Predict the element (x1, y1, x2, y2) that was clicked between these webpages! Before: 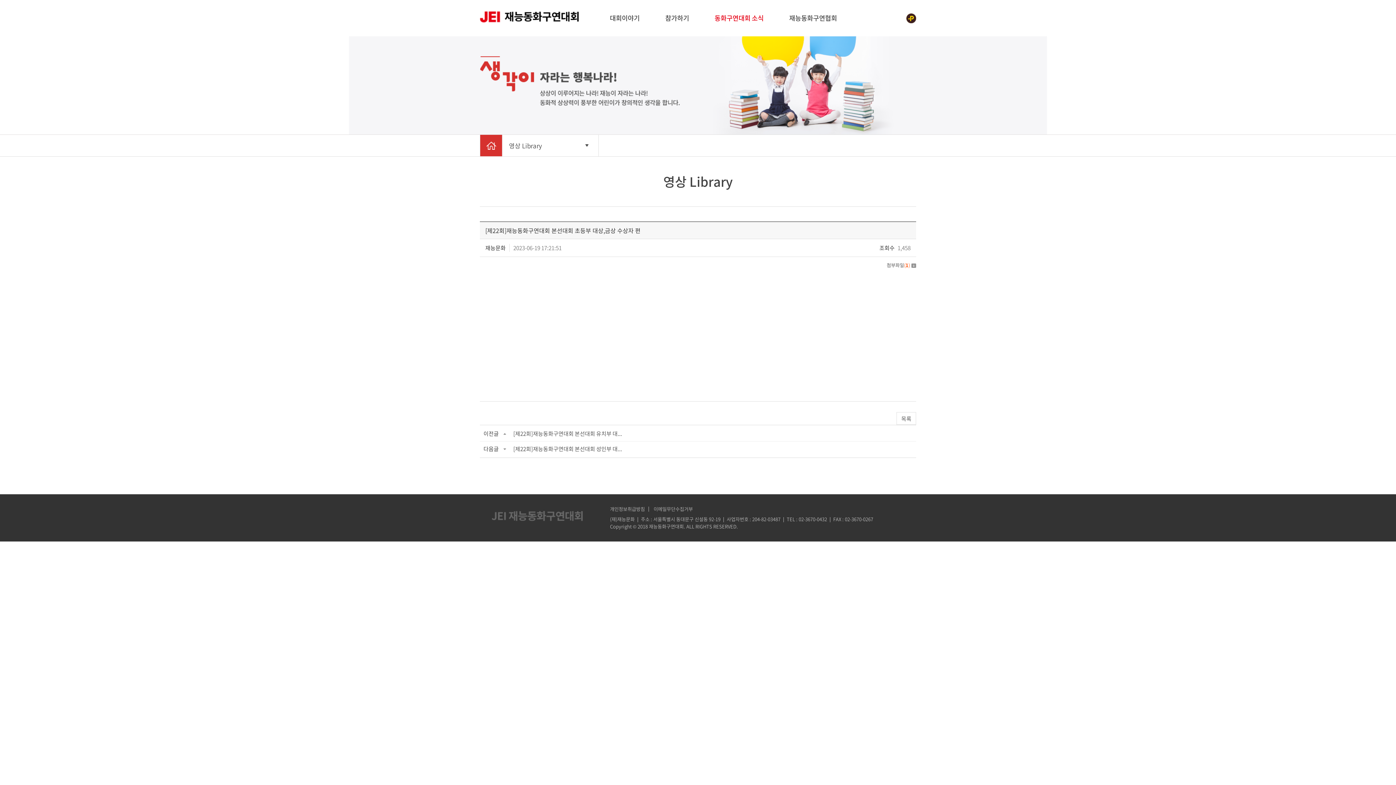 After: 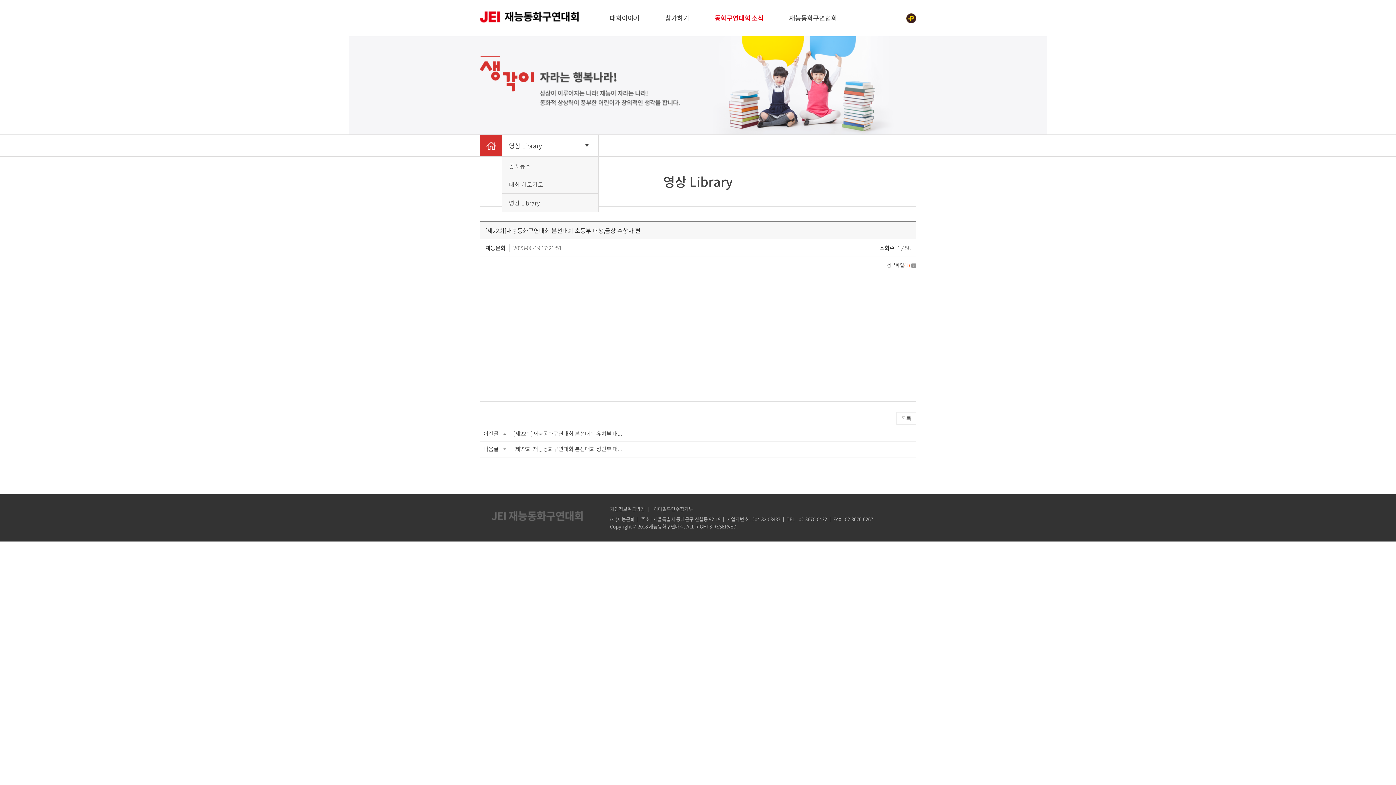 Action: bbox: (502, 134, 598, 156) label: 영상 Library